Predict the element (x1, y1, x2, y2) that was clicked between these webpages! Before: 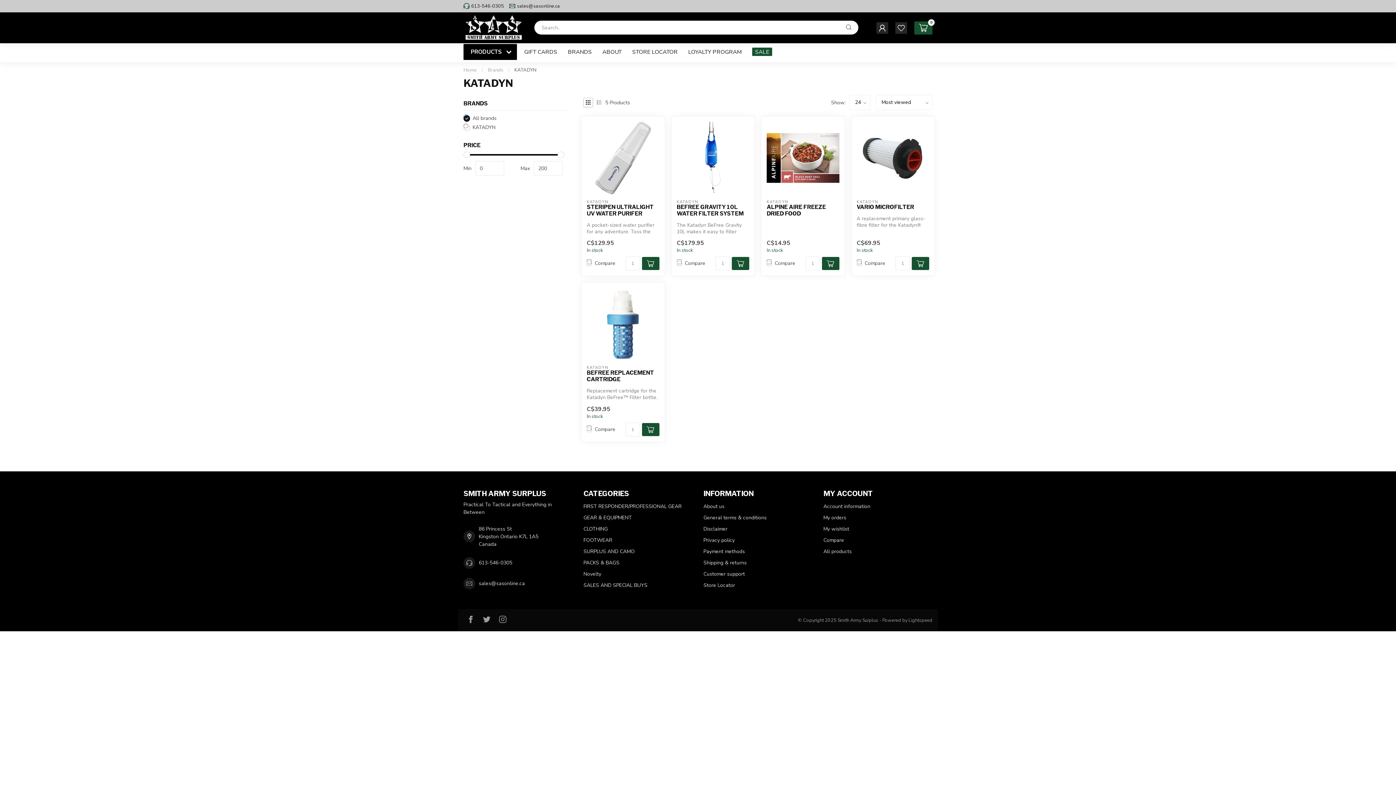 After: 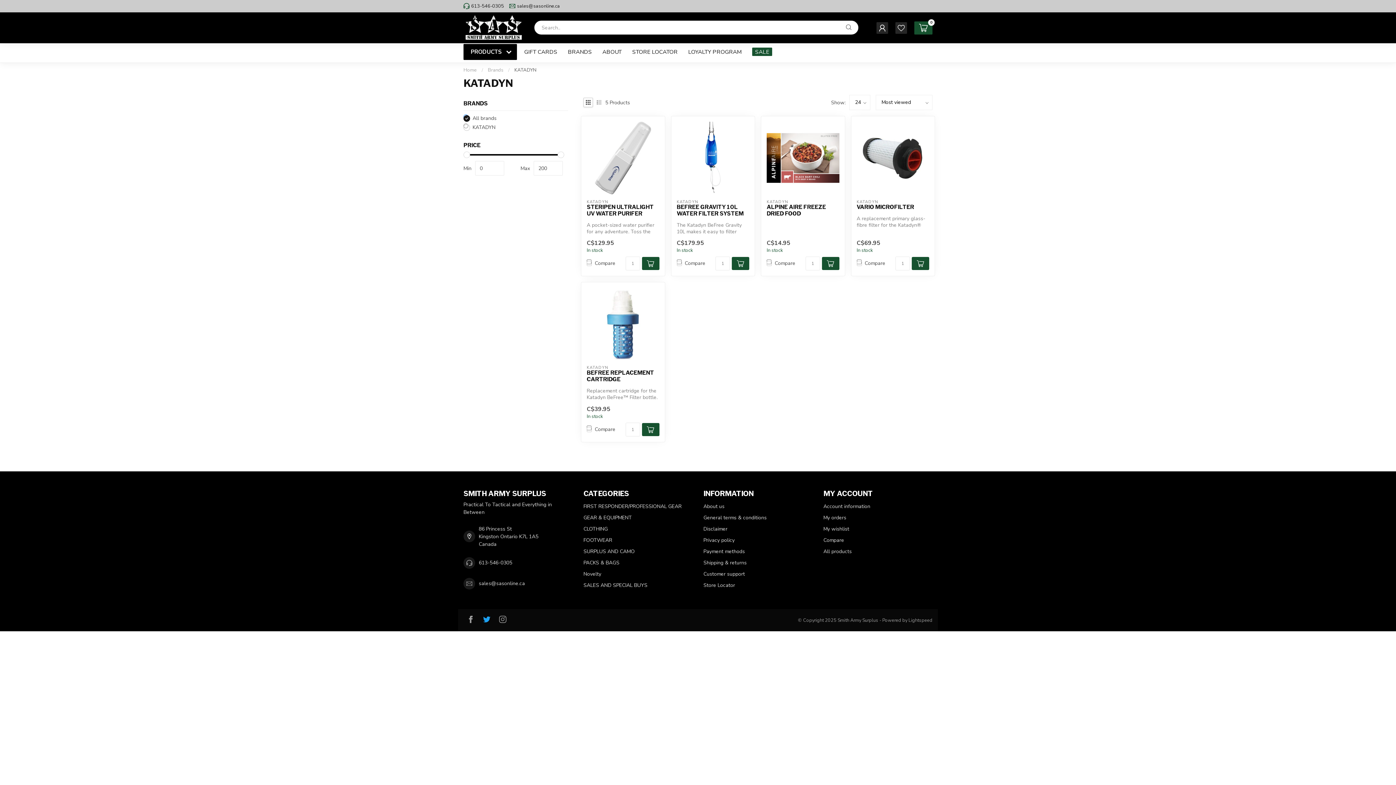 Action: bbox: (483, 615, 490, 625)